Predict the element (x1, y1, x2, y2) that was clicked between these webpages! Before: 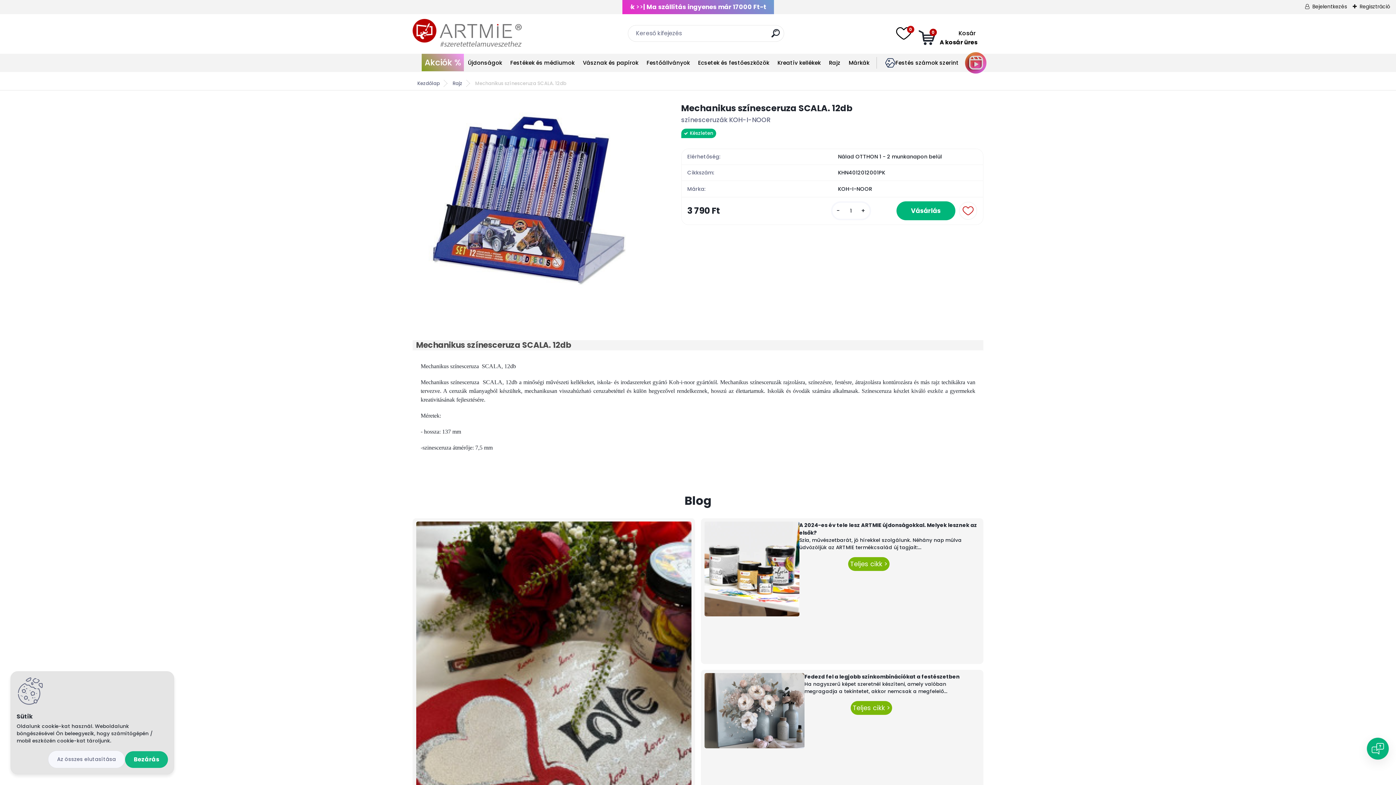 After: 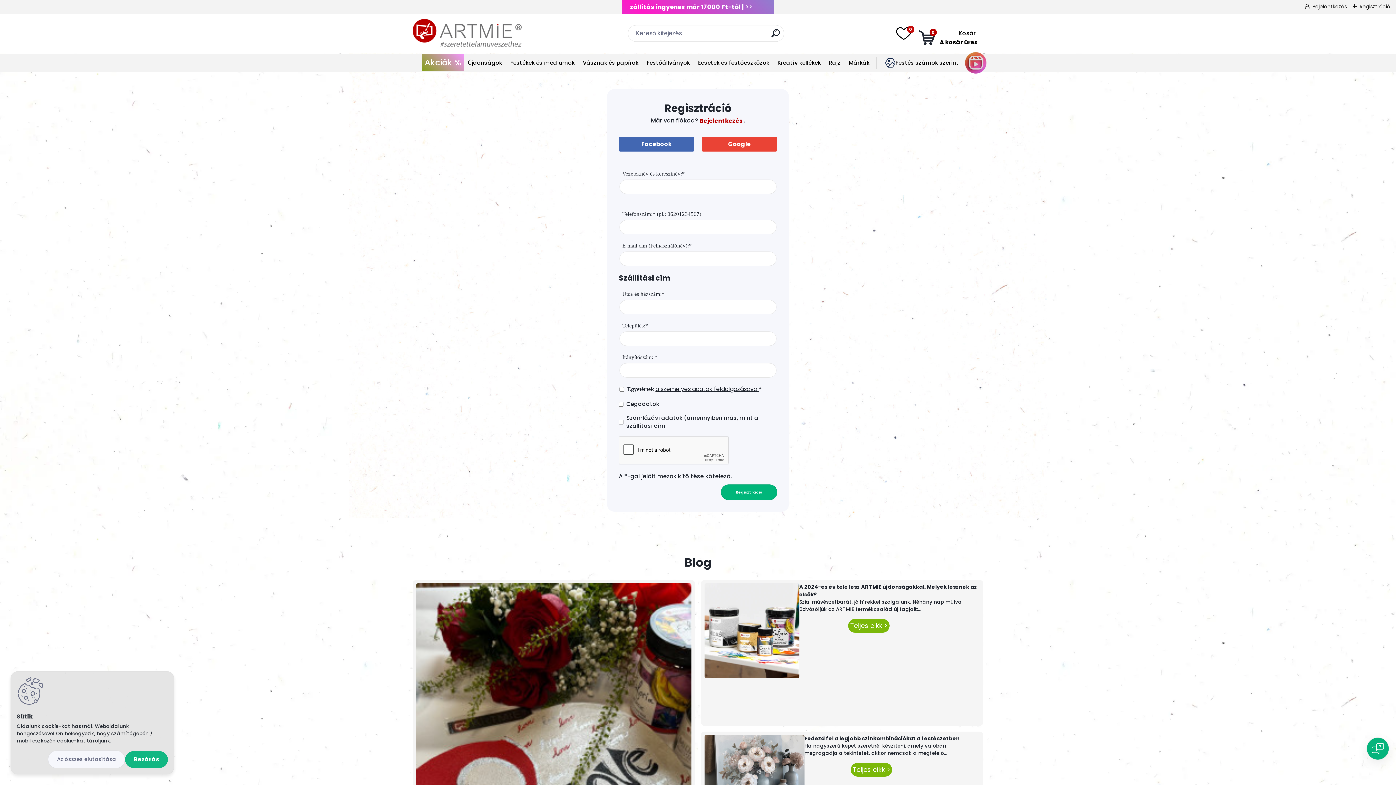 Action: bbox: (1353, 2, 1390, 10) label: Regisztráció